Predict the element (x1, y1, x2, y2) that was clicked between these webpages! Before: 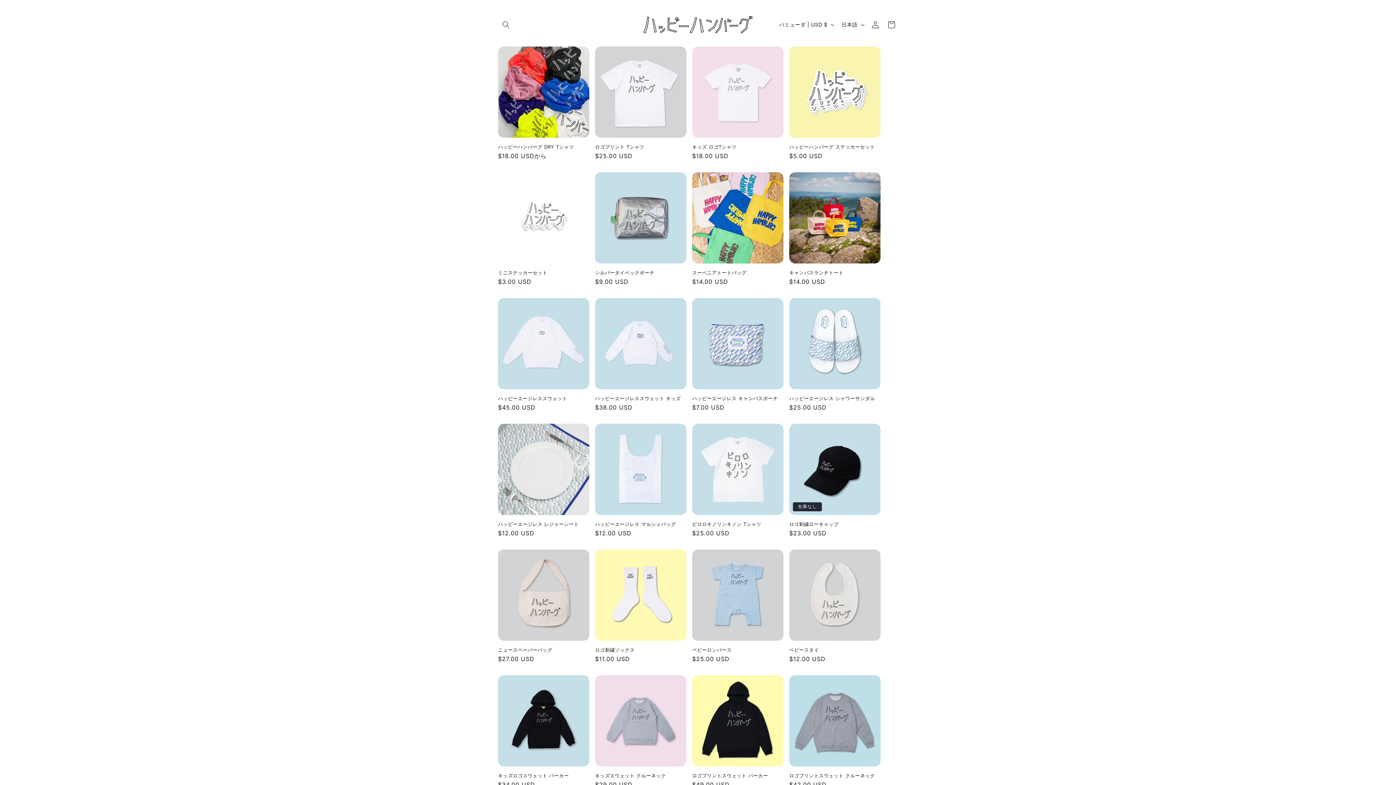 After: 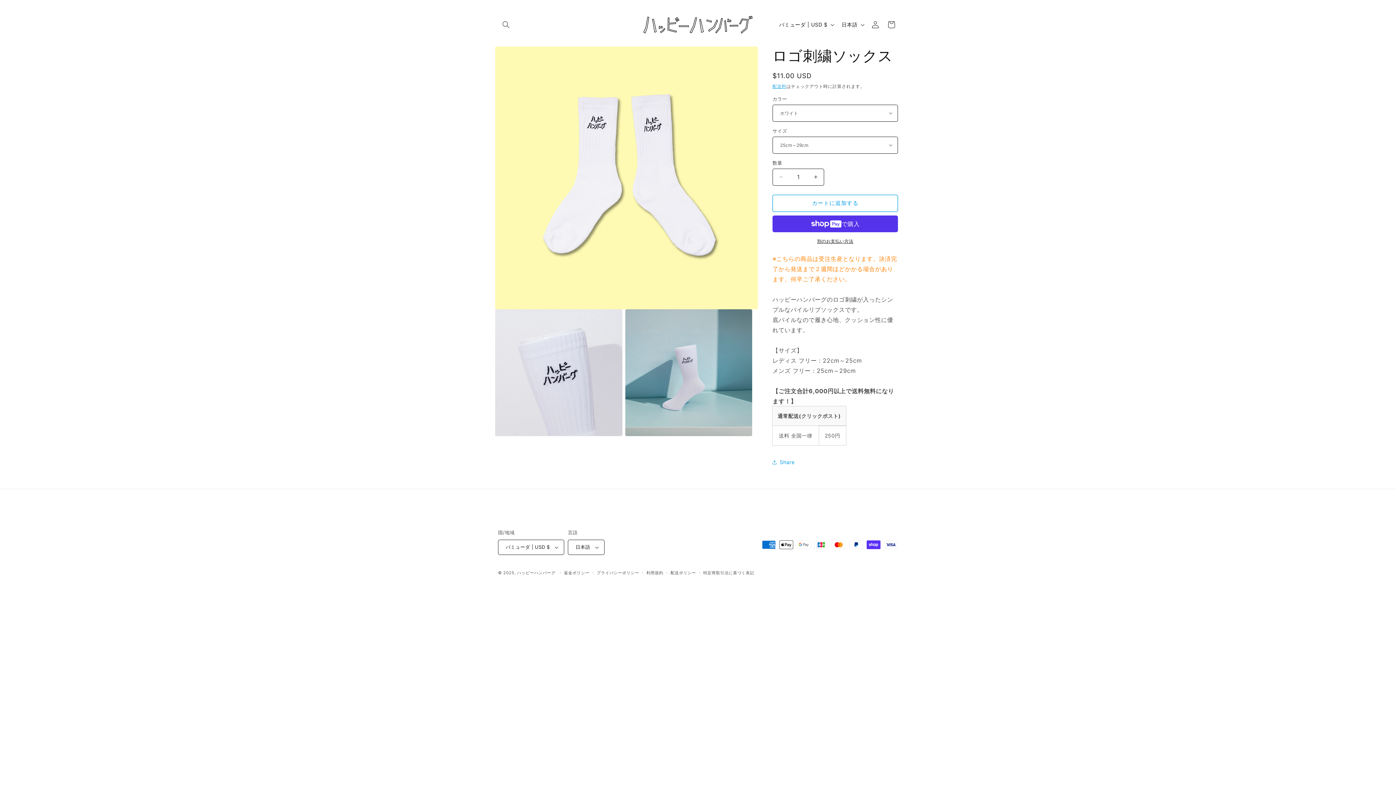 Action: label: ロゴ刺繍ソックス bbox: (595, 647, 686, 652)